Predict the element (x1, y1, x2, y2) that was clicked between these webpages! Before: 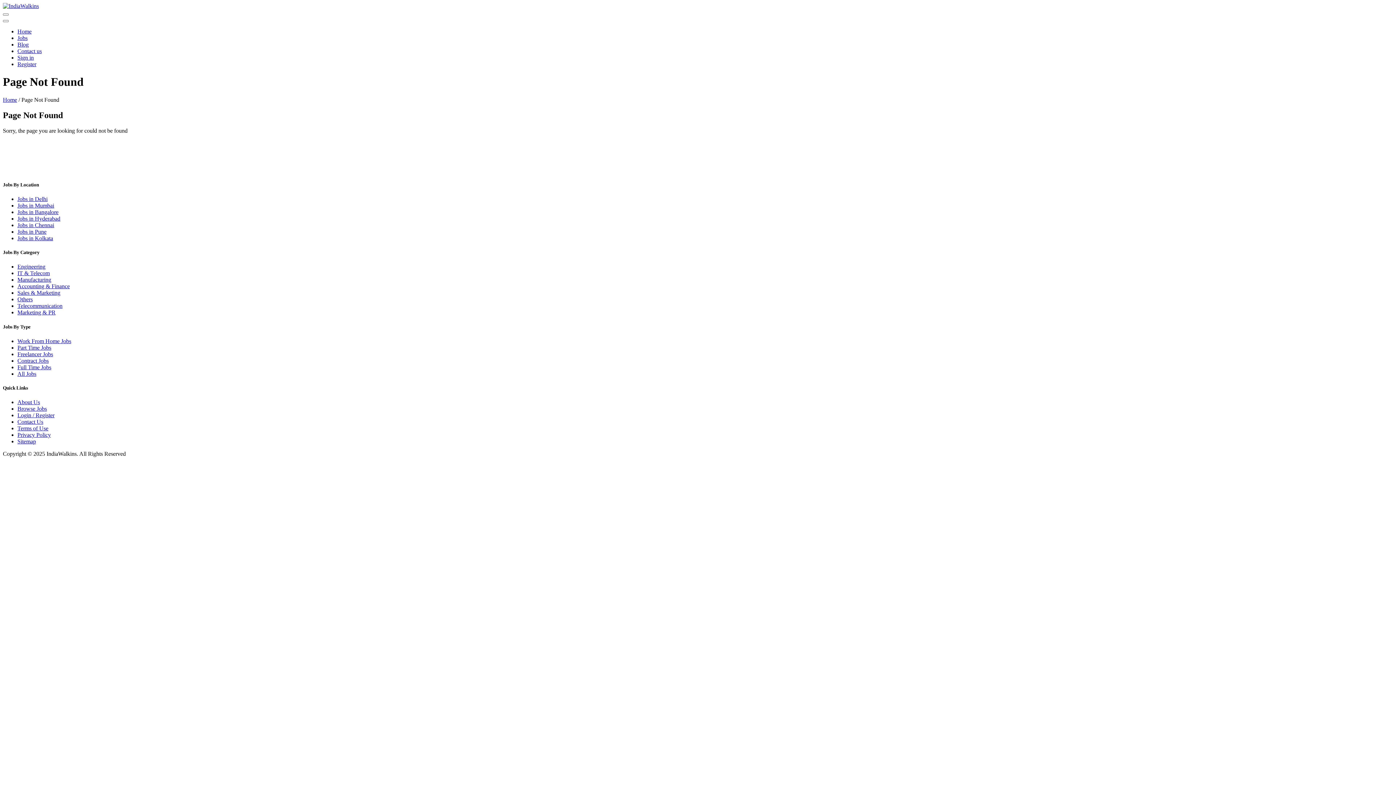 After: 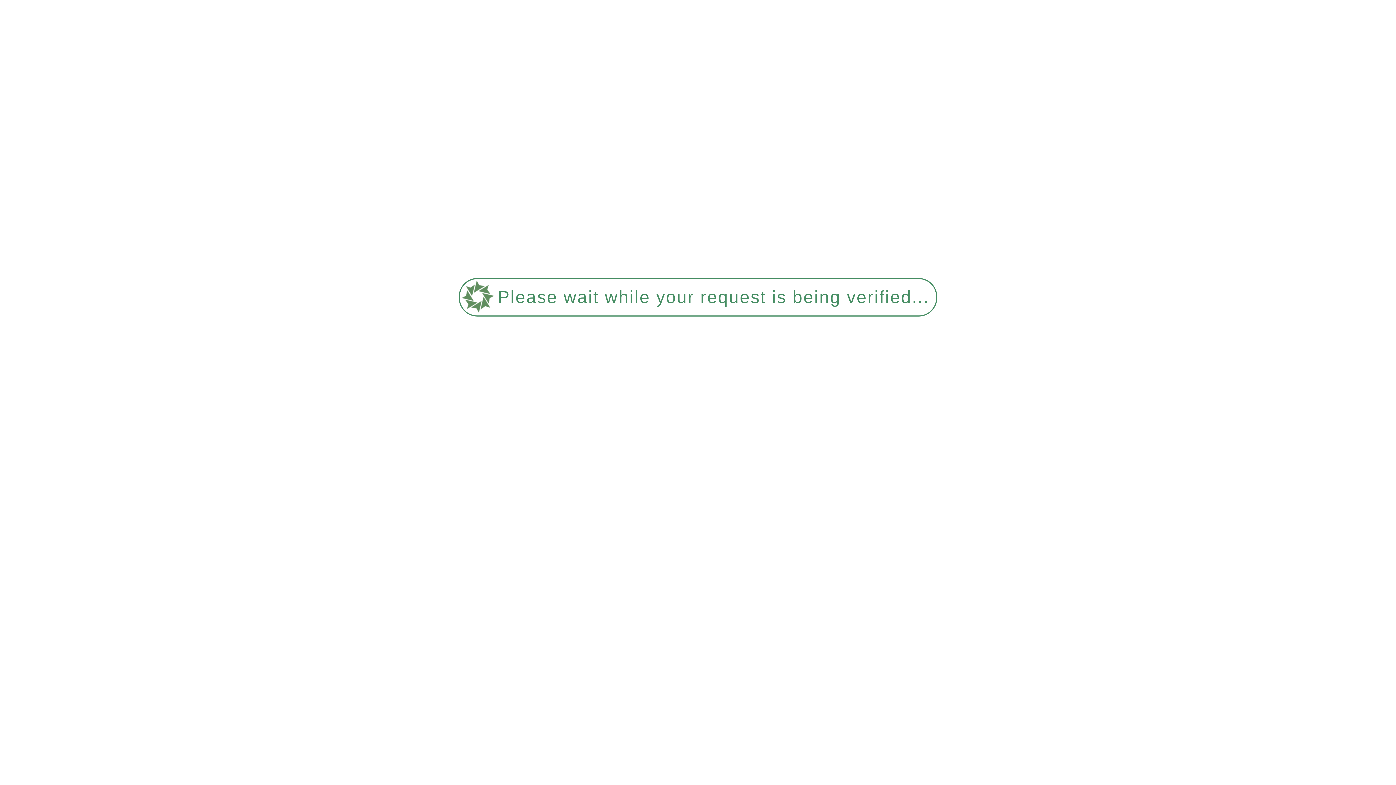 Action: bbox: (17, 235, 53, 241) label: Jobs in Kolkata